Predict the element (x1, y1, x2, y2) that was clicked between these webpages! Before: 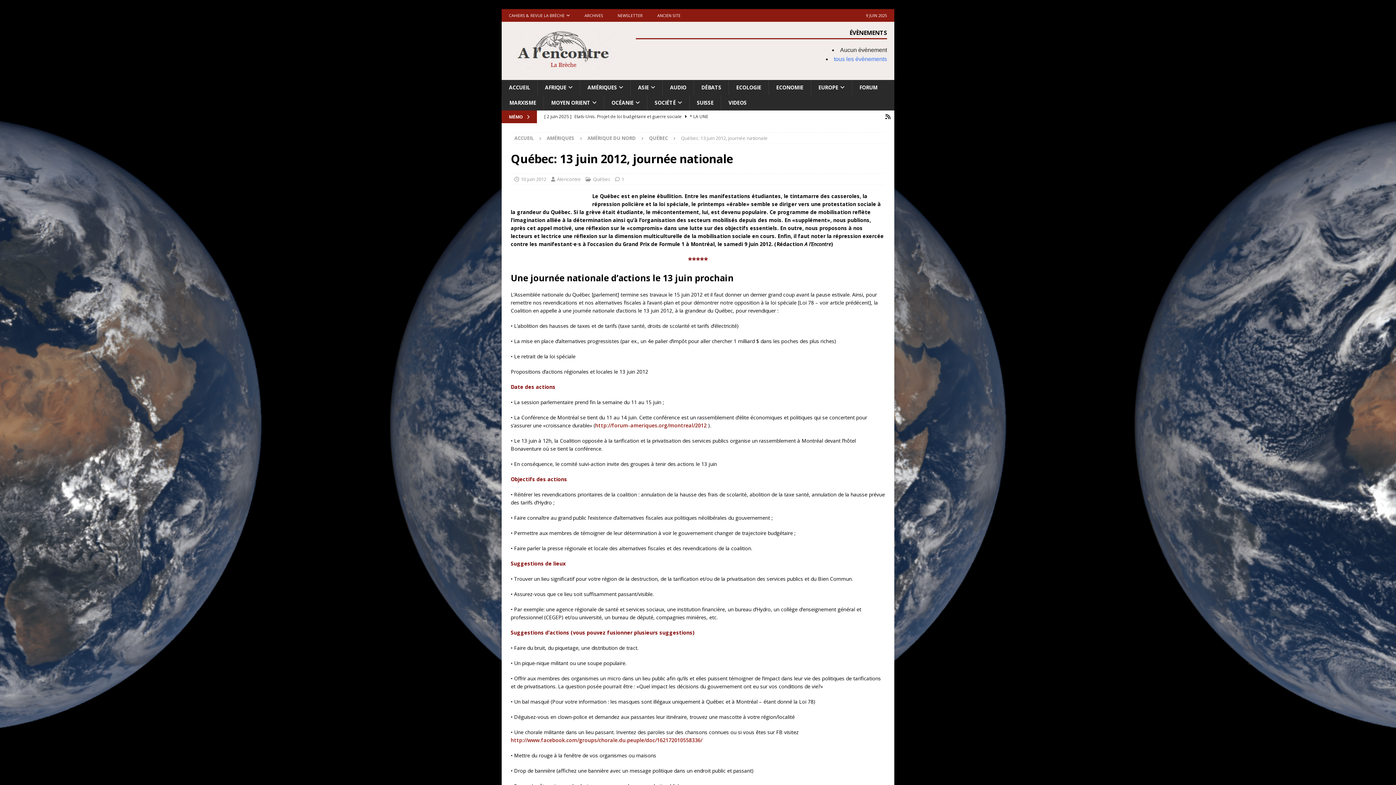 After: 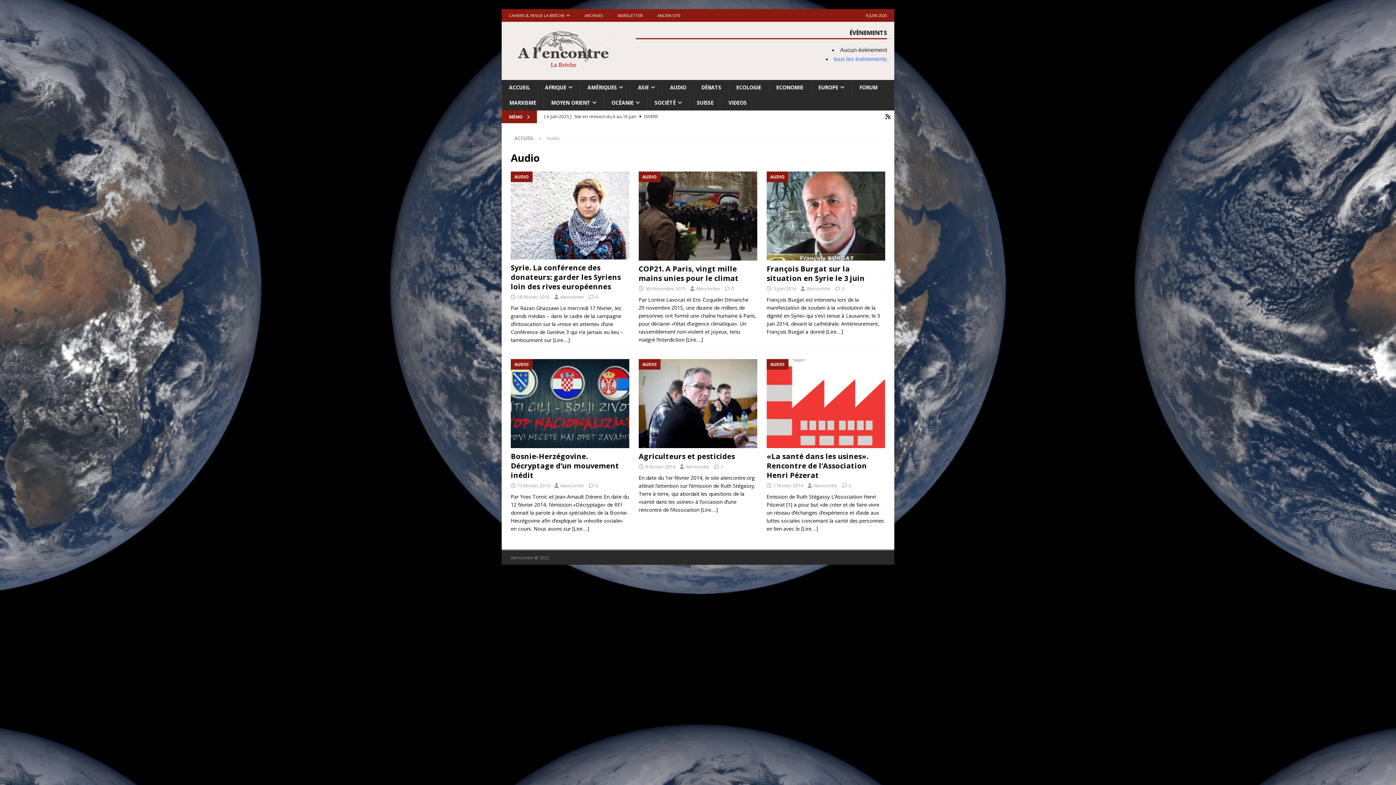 Action: bbox: (662, 80, 693, 95) label: AUDIO